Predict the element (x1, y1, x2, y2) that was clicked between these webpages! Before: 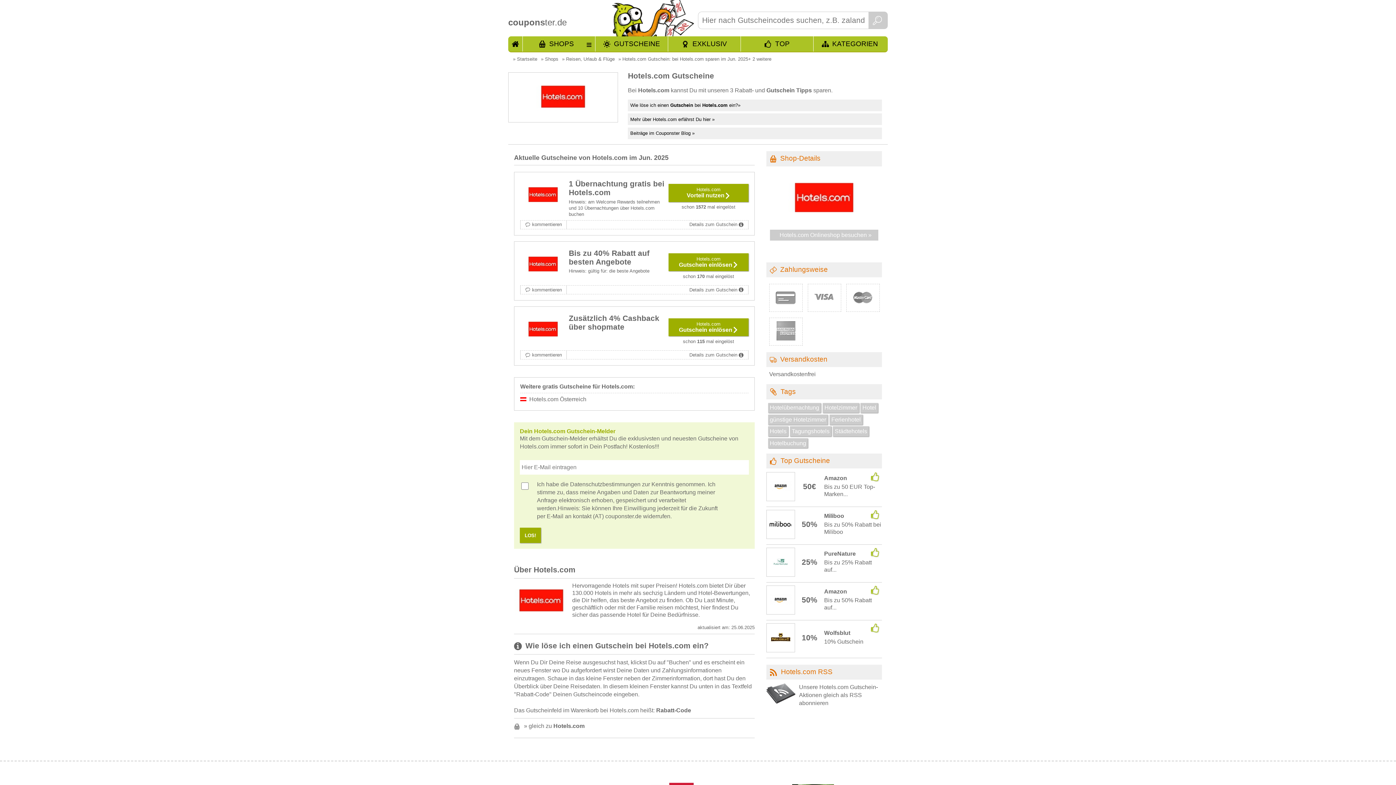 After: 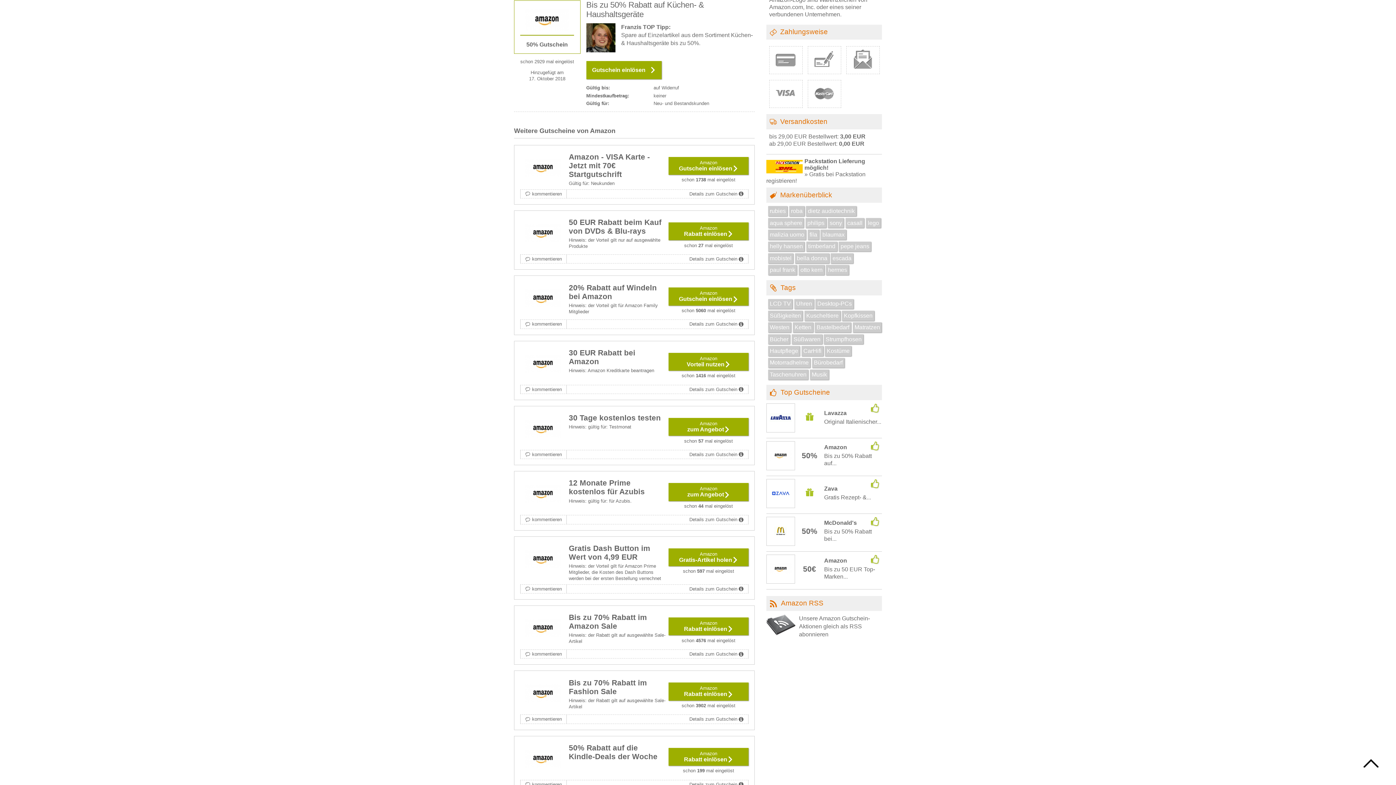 Action: bbox: (769, 589, 791, 612)